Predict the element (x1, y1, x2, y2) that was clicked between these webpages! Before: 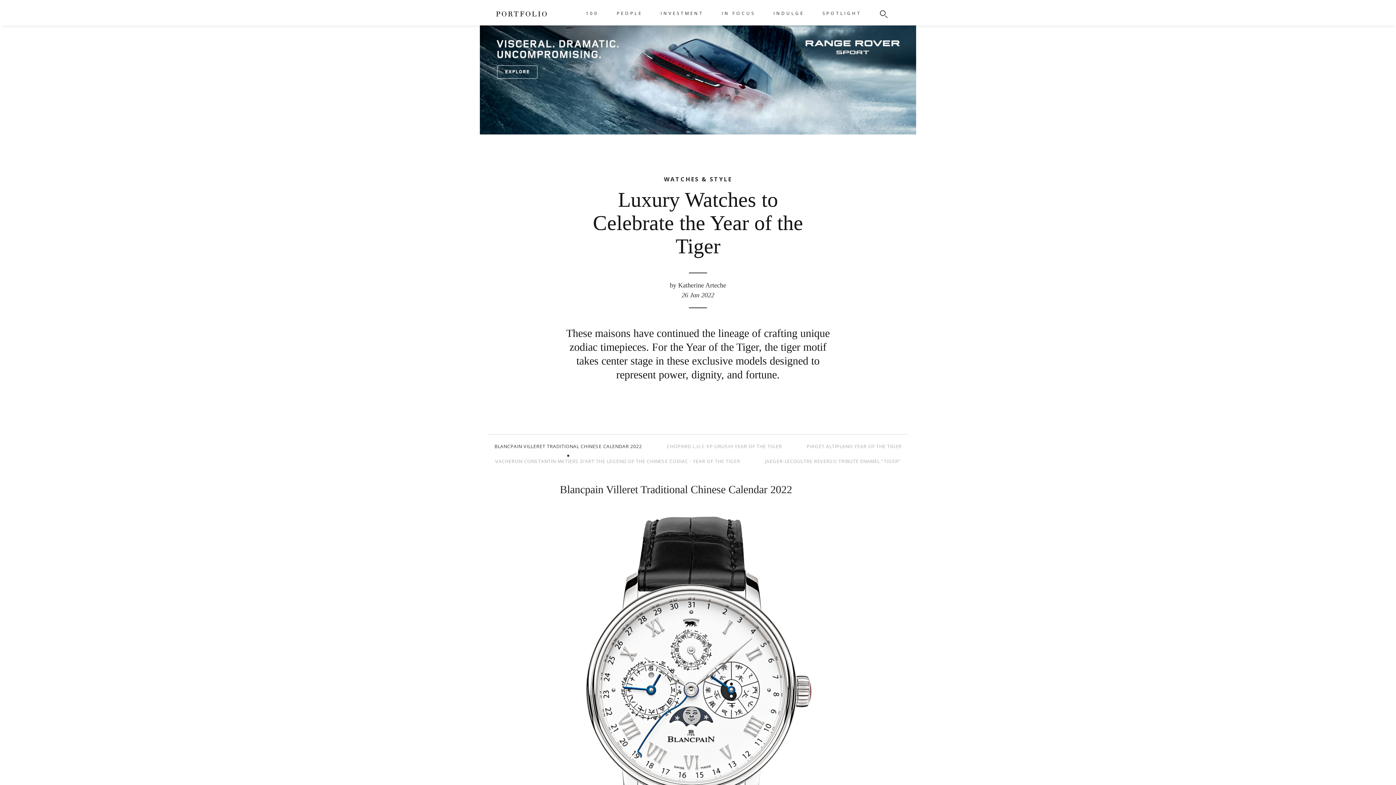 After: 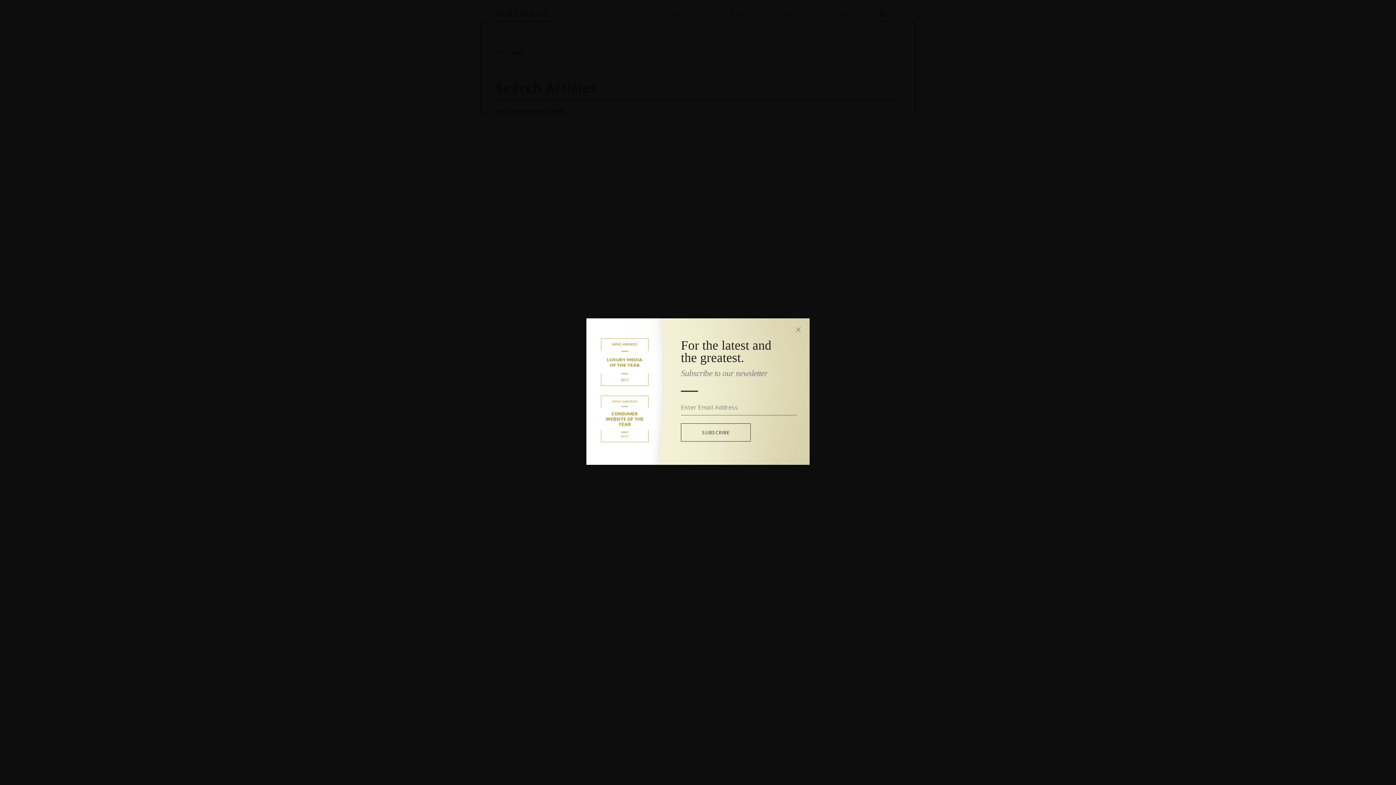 Action: bbox: (879, 10, 887, 18)